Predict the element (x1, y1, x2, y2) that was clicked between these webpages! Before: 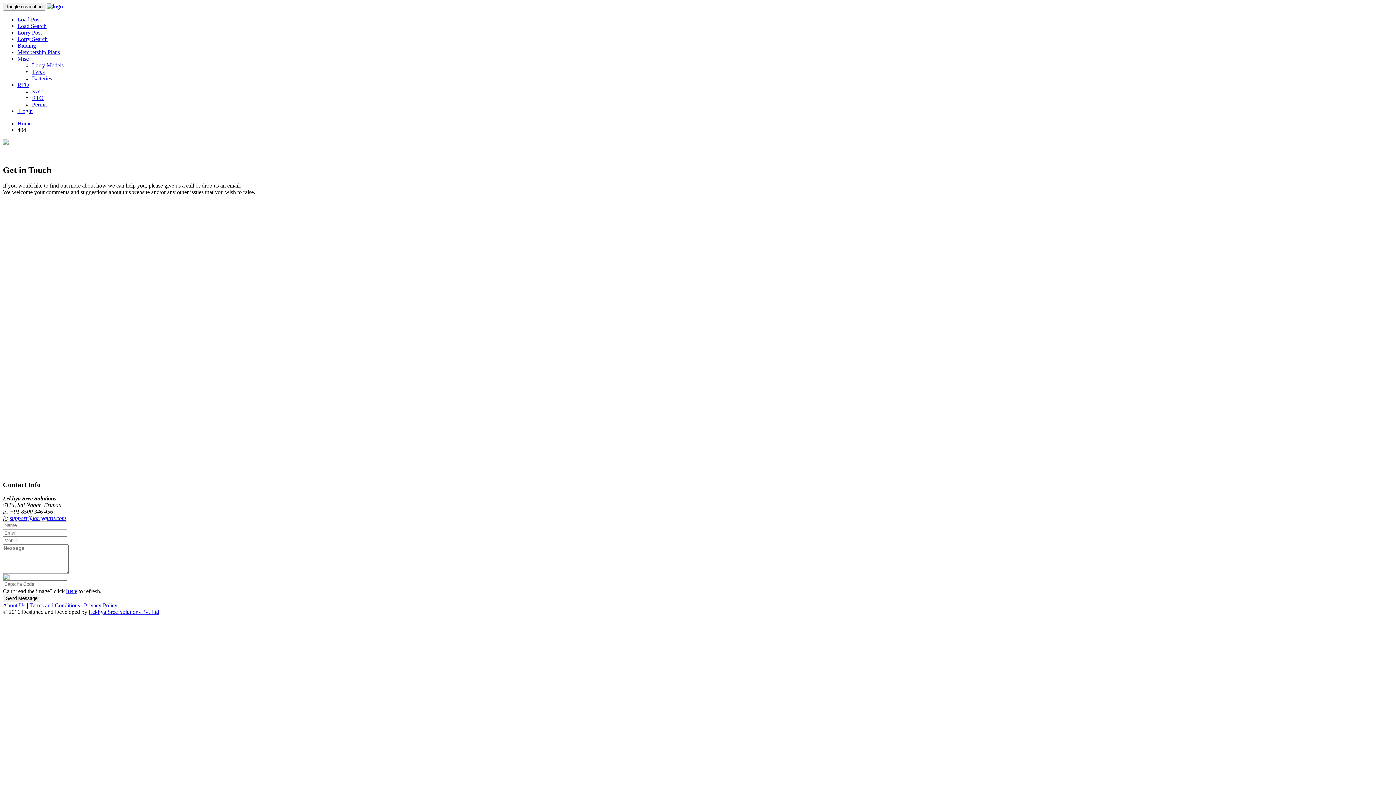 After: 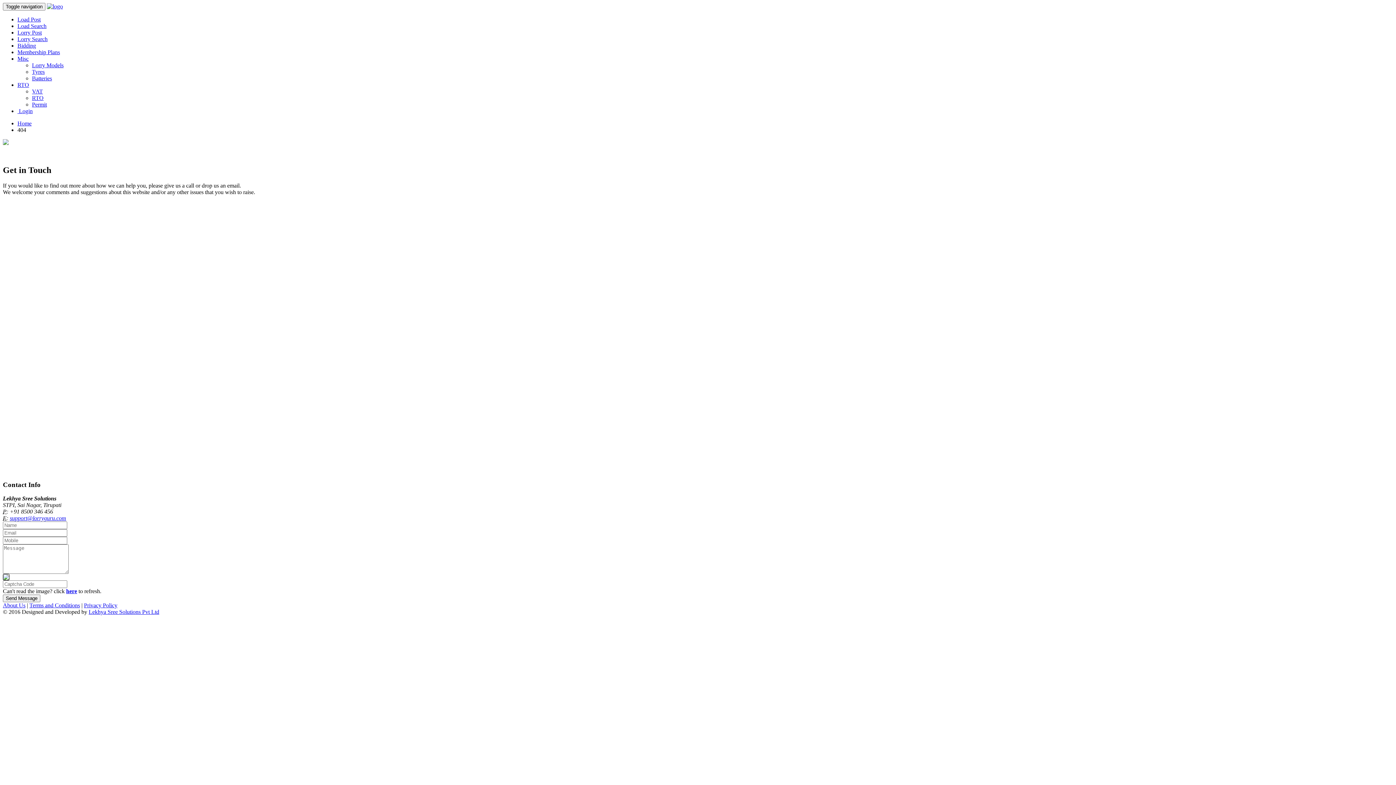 Action: bbox: (17, 55, 28, 61) label: Misc